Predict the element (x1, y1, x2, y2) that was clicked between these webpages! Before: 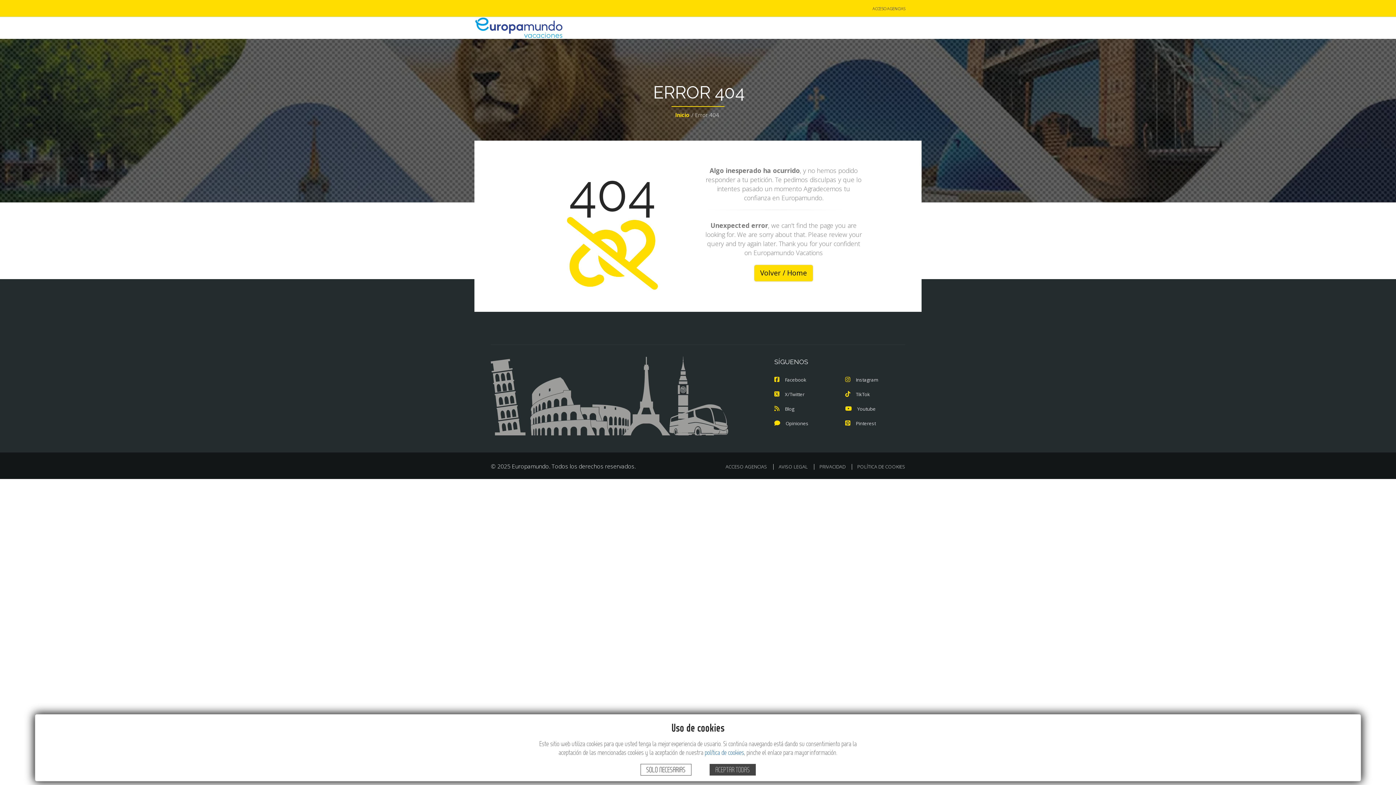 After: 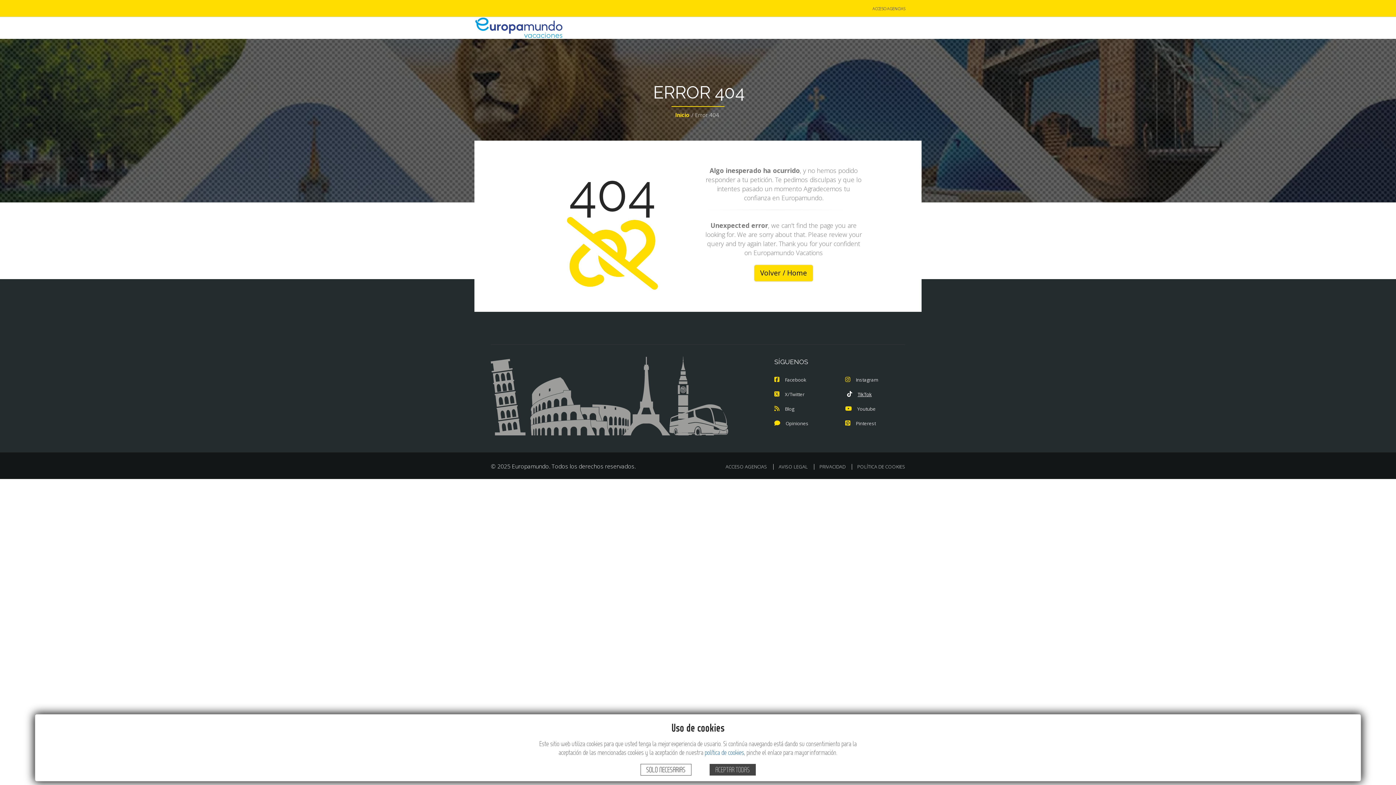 Action: bbox: (845, 391, 870, 397) label: TikTok